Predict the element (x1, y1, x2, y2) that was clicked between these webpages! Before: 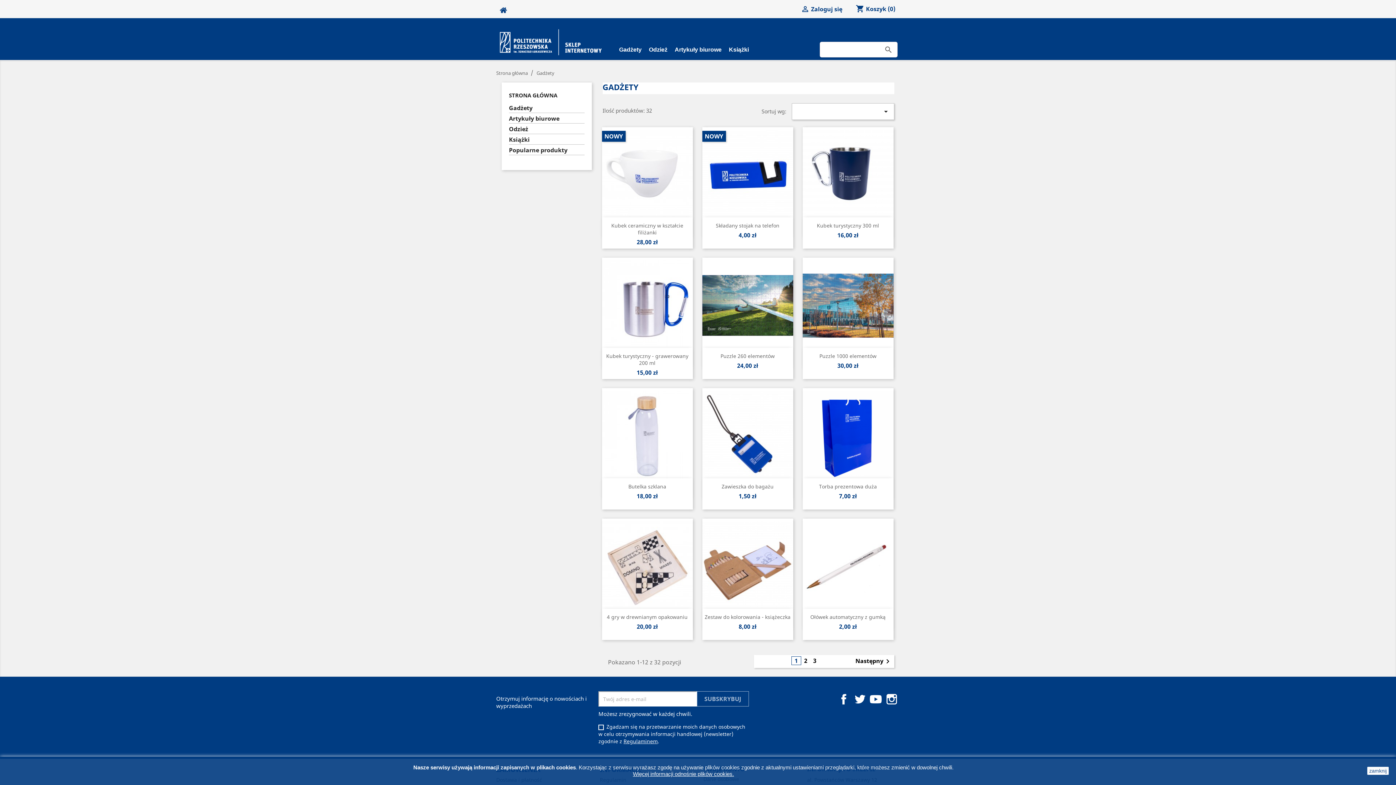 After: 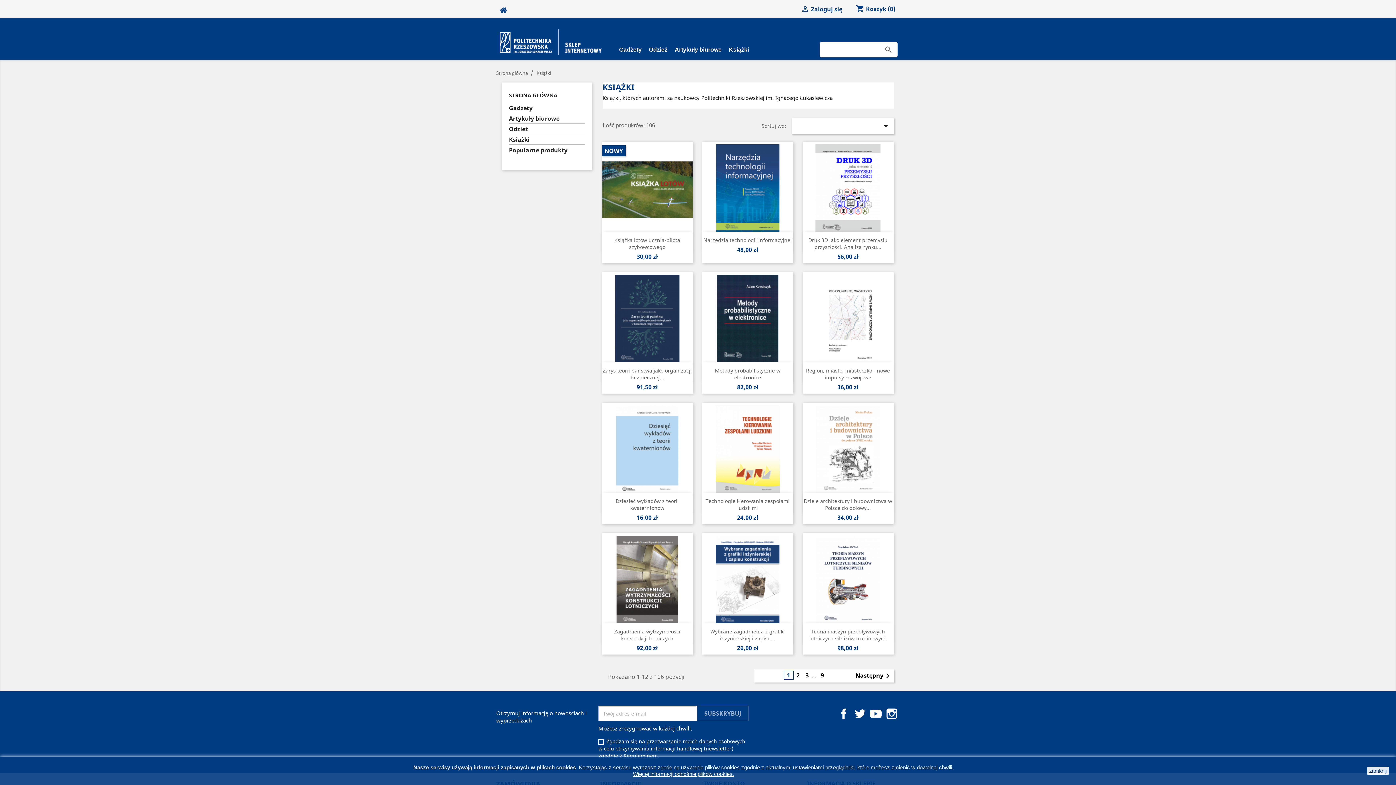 Action: bbox: (725, 39, 752, 60) label: Książki